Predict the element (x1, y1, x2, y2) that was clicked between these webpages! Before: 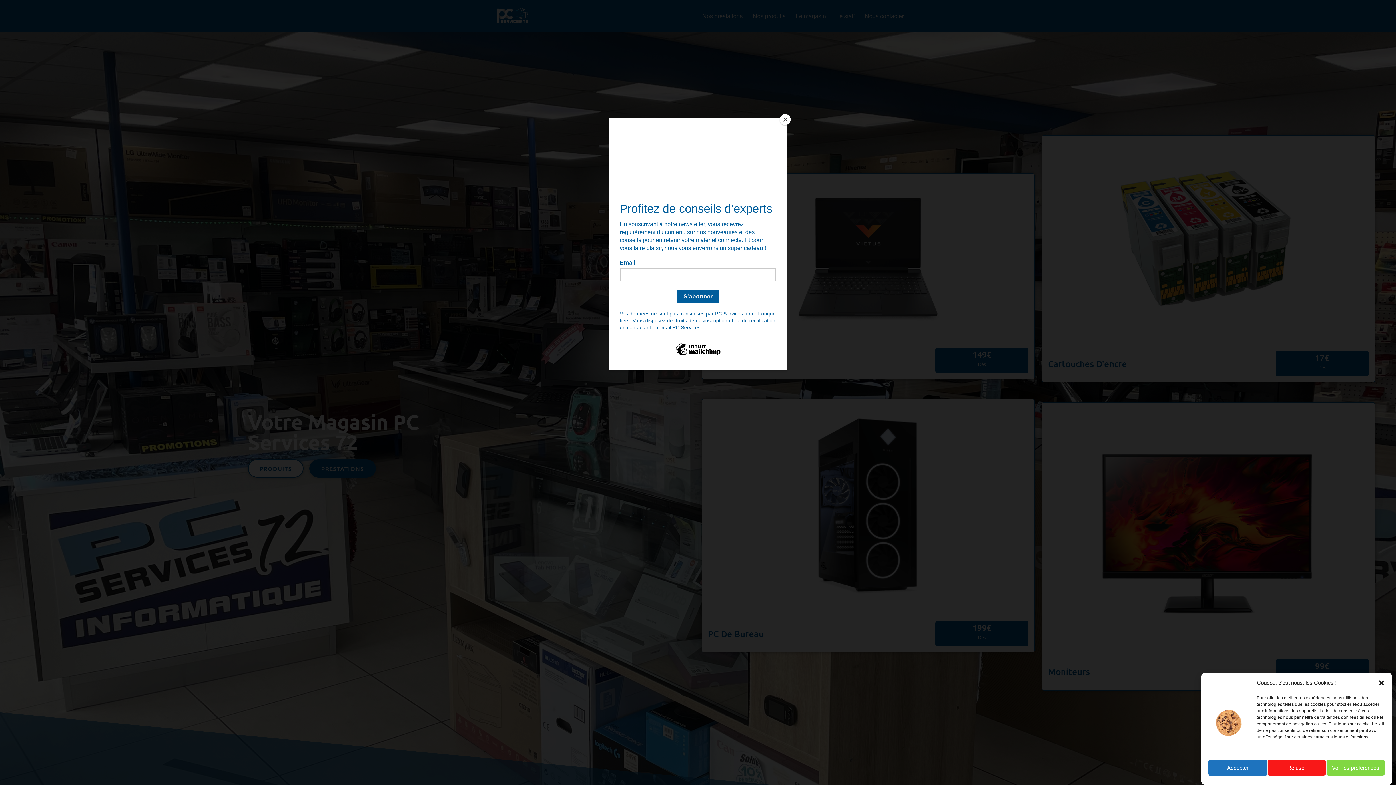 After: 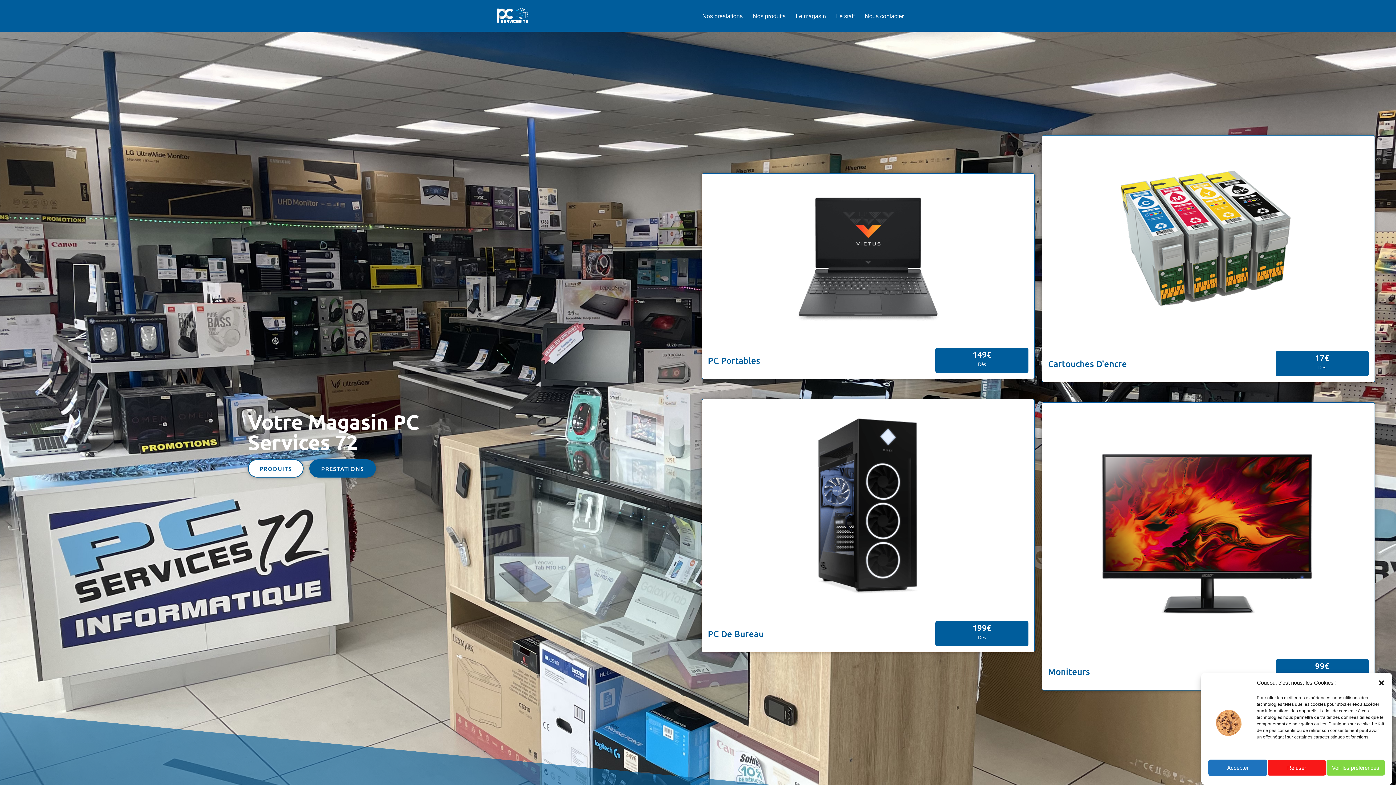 Action: bbox: (780, 114, 790, 125) label: Close